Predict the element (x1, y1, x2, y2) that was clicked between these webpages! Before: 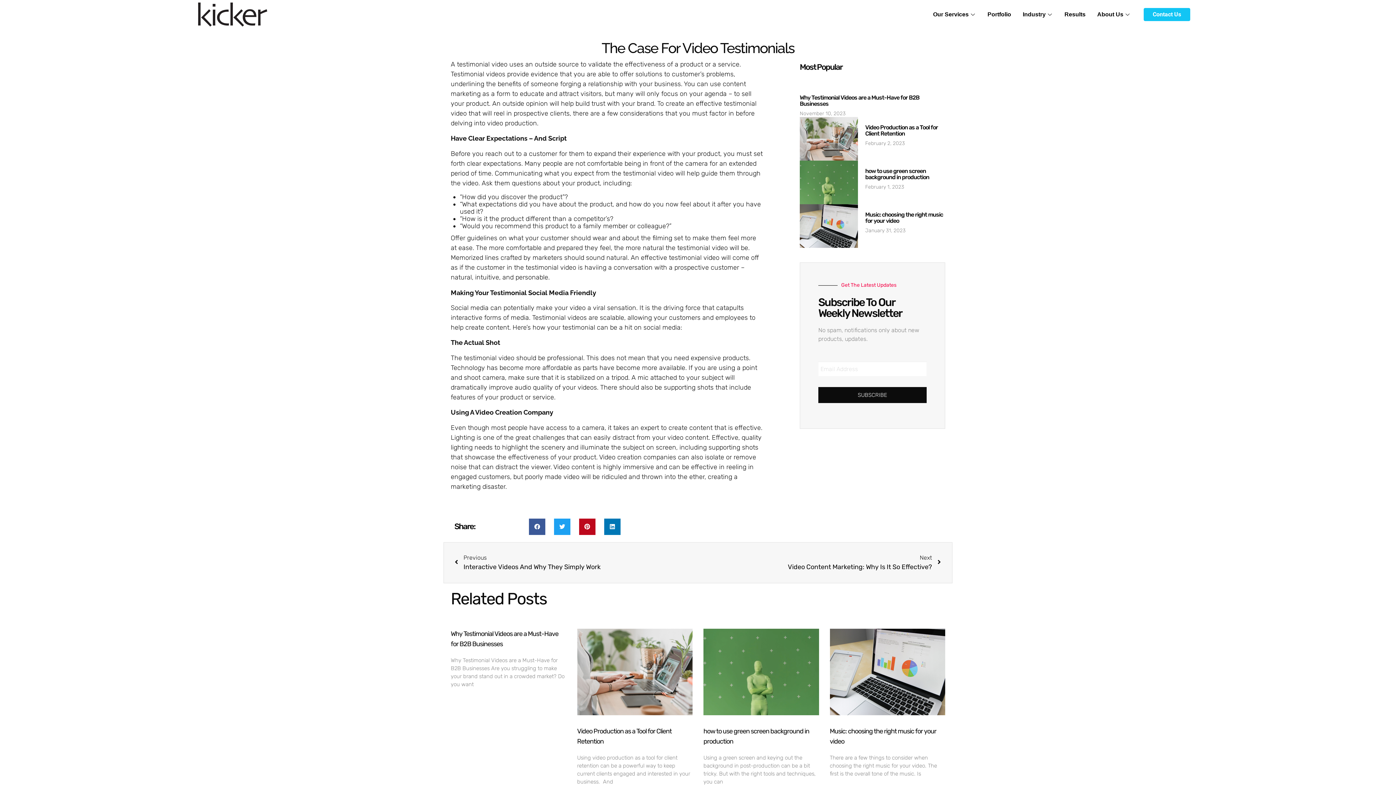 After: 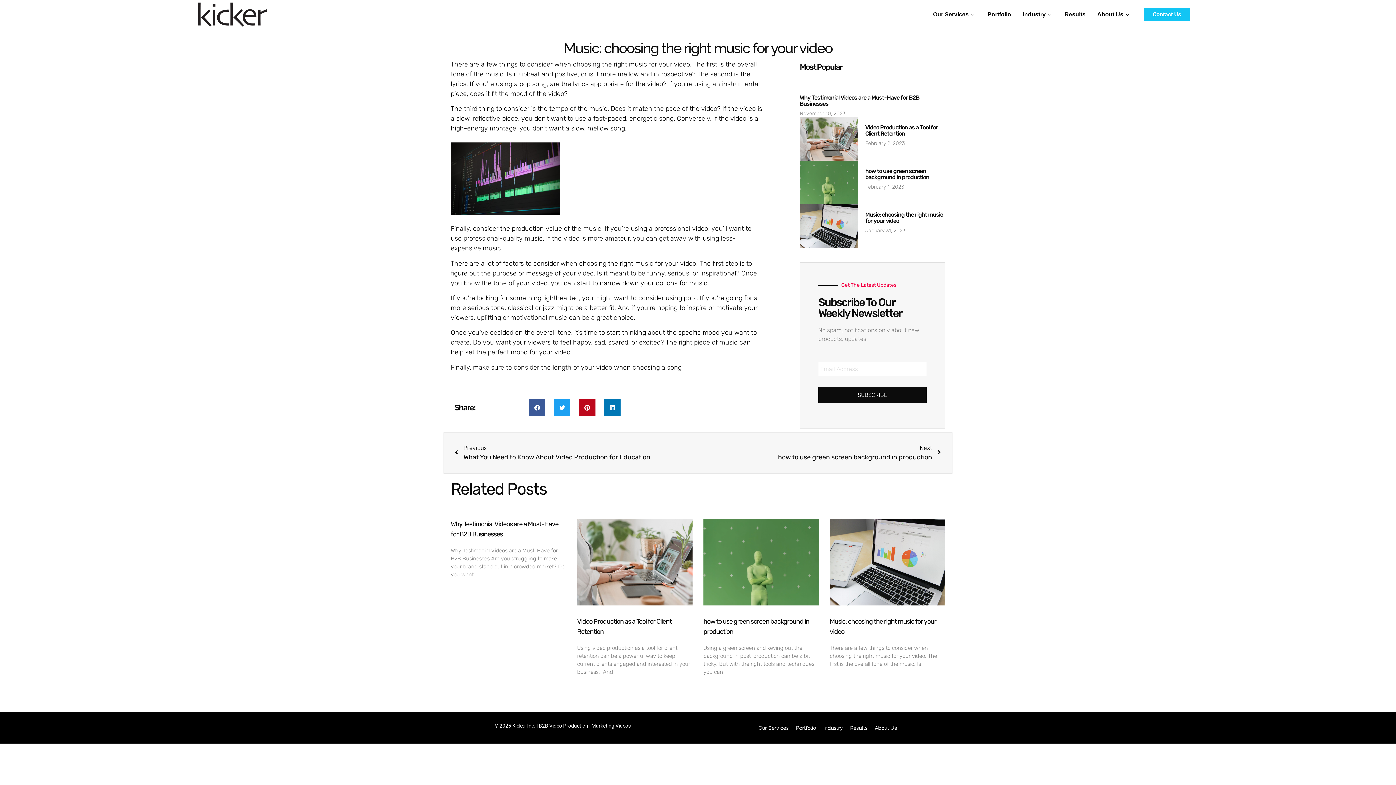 Action: bbox: (800, 204, 858, 248)